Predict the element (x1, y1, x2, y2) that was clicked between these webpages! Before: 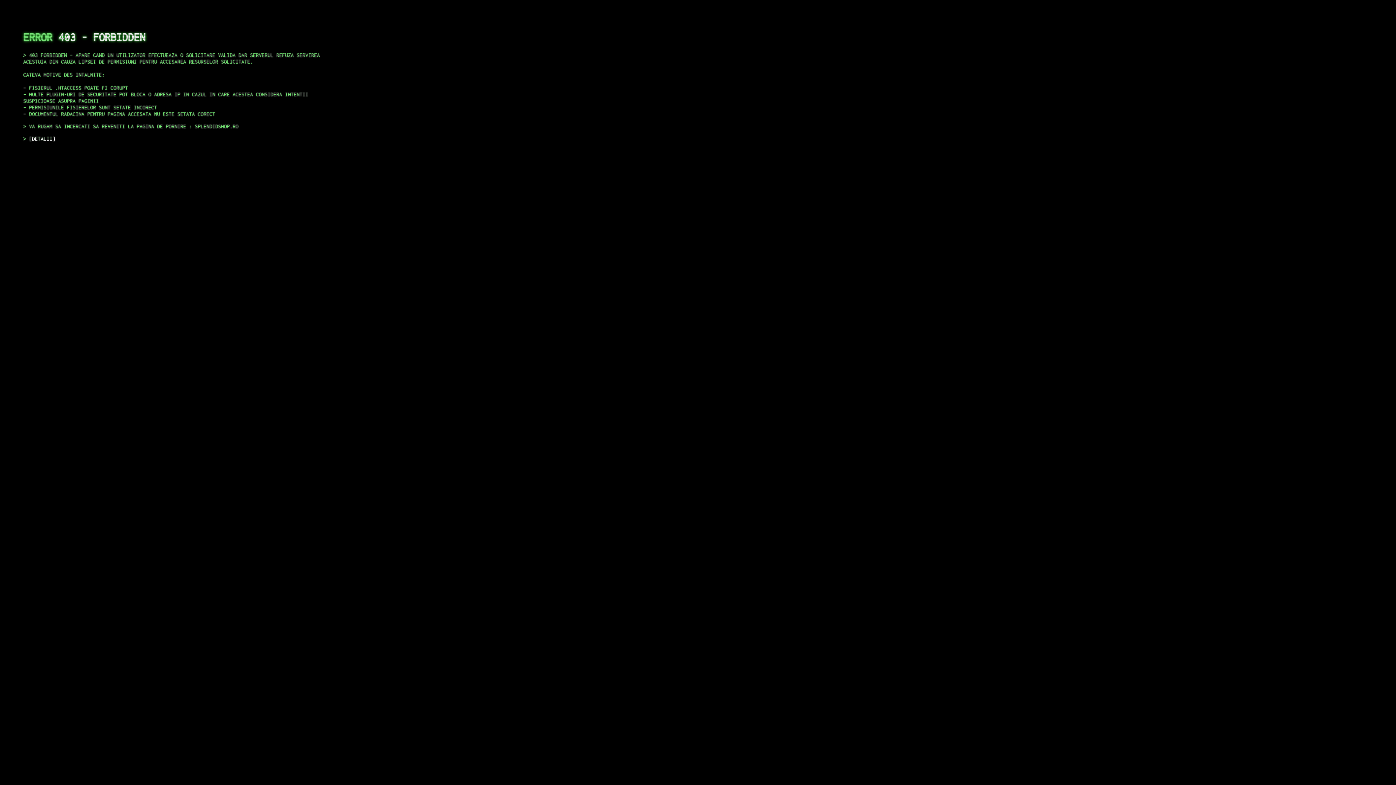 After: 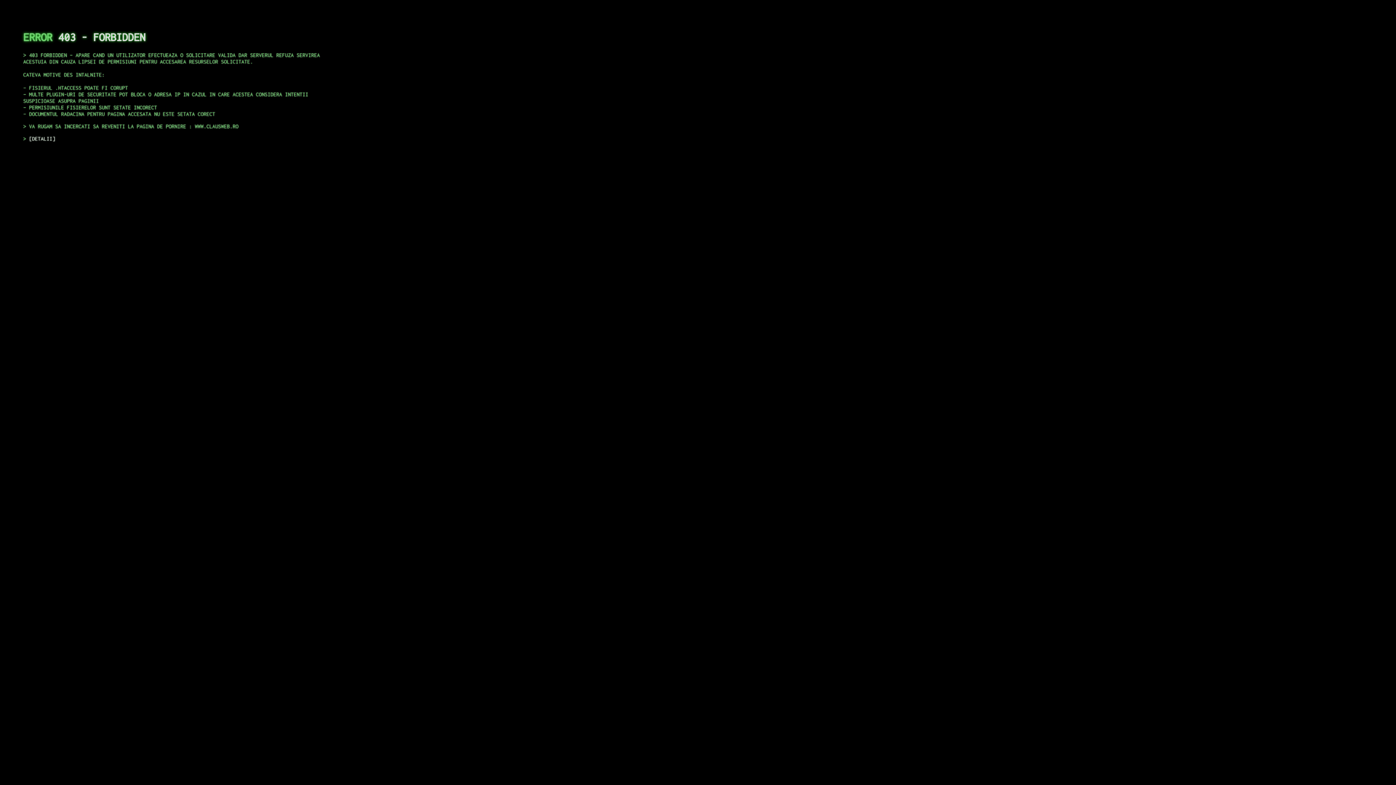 Action: bbox: (29, 135, 55, 141) label: DETALII